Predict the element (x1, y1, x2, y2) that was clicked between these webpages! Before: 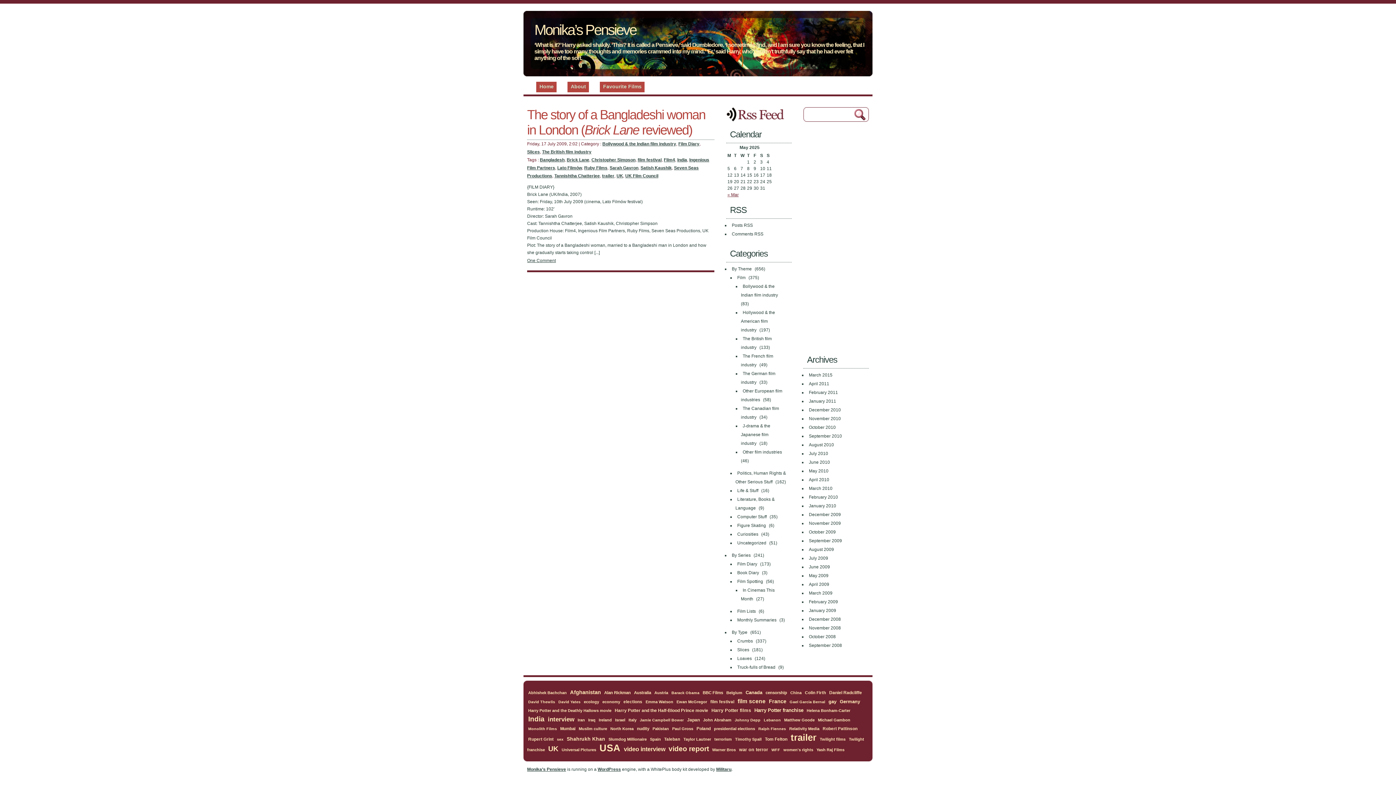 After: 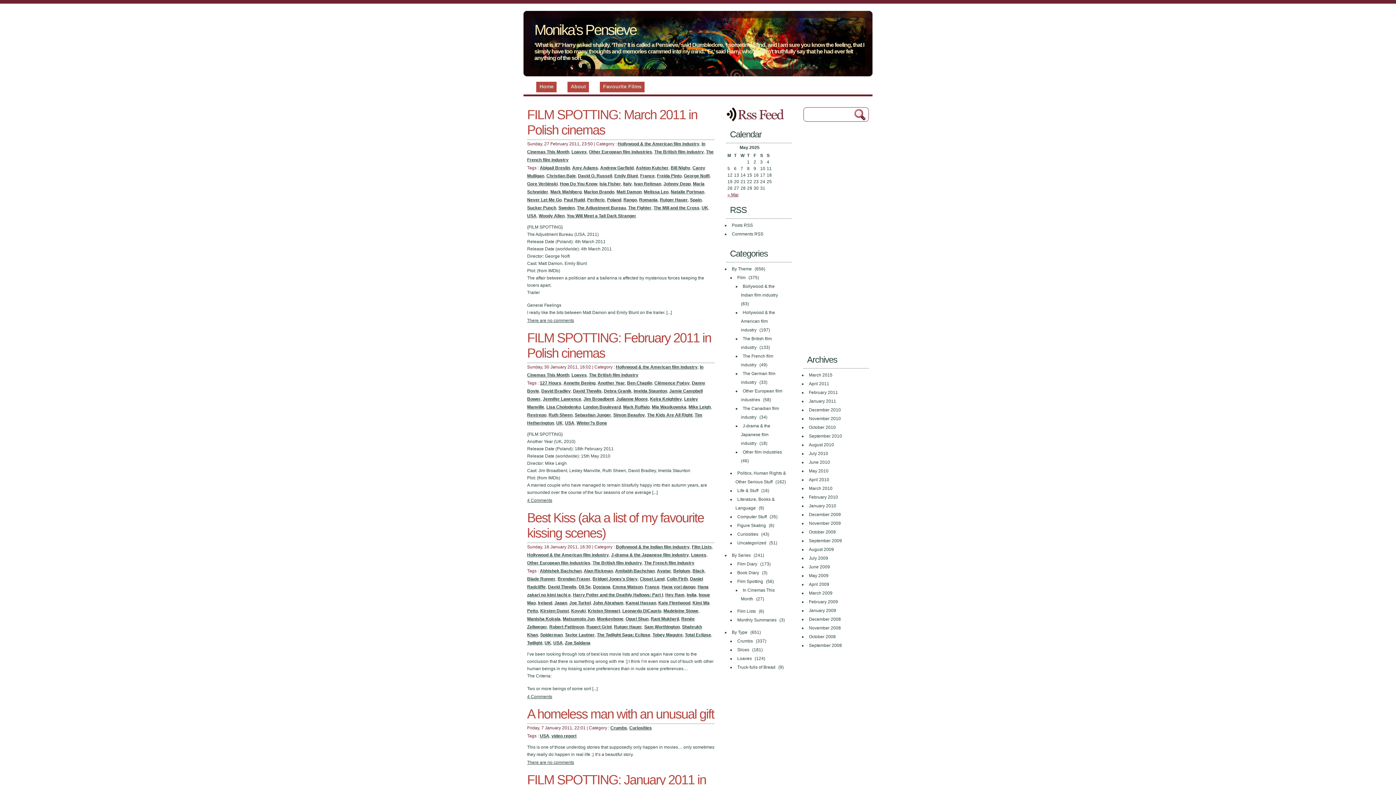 Action: bbox: (730, 629, 749, 636) label: By Type